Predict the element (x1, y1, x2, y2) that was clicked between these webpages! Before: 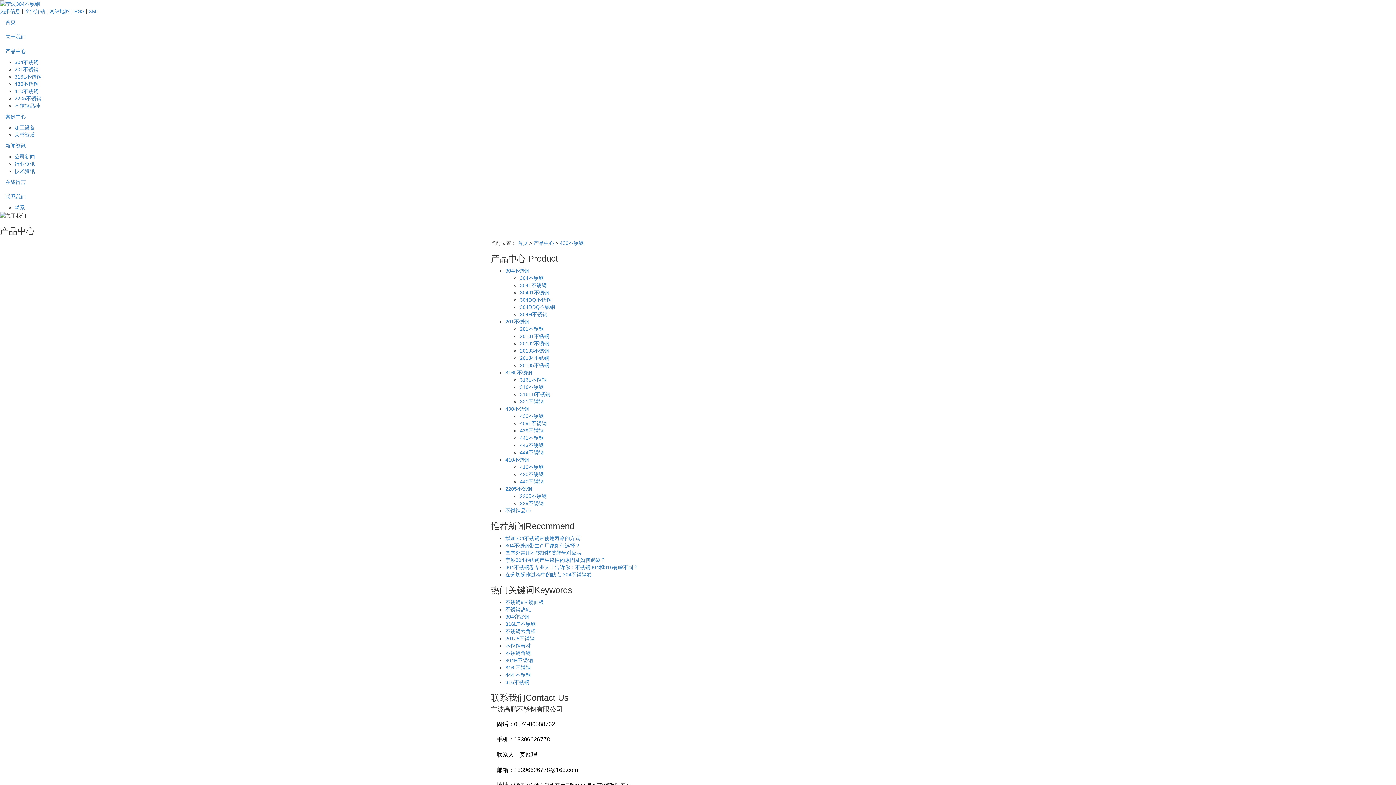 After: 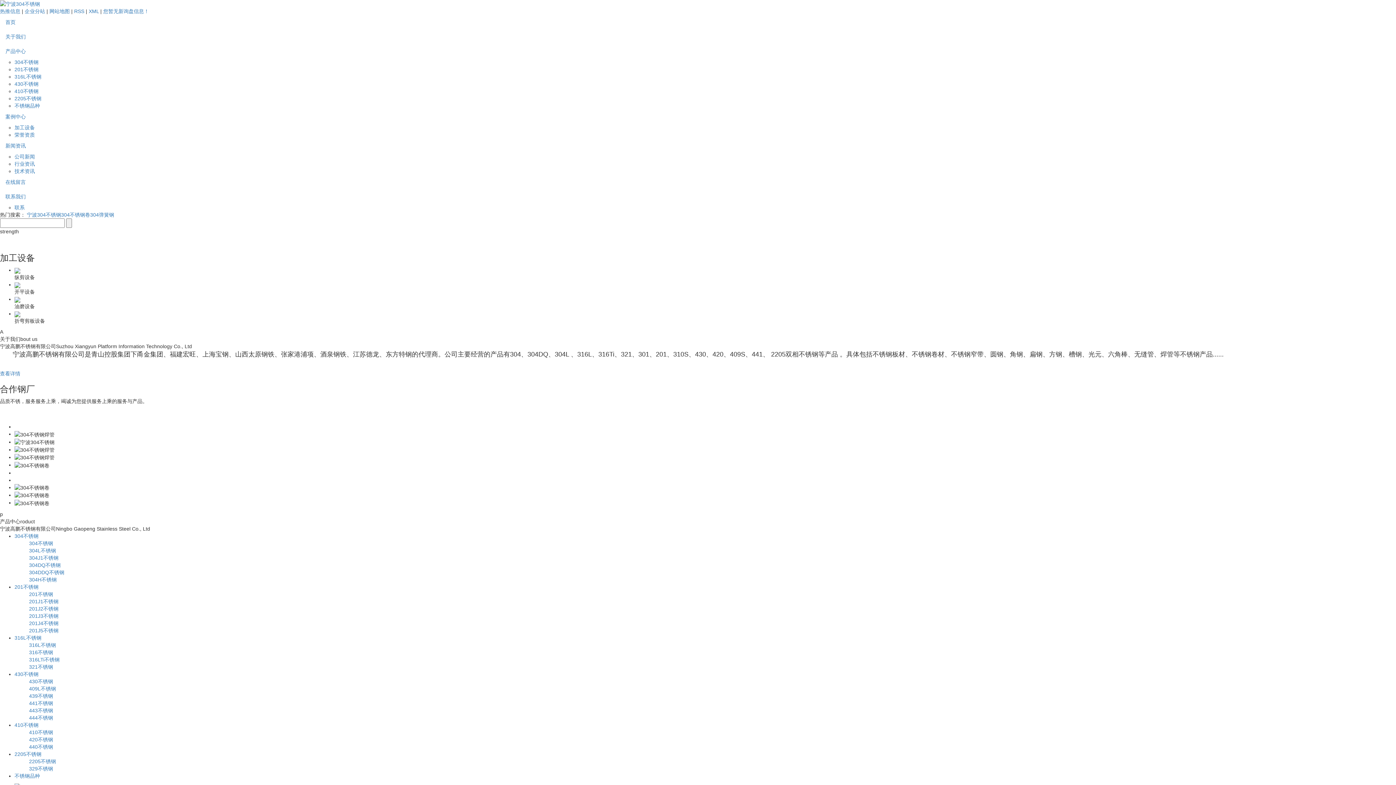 Action: label: 首页 bbox: (517, 240, 528, 246)